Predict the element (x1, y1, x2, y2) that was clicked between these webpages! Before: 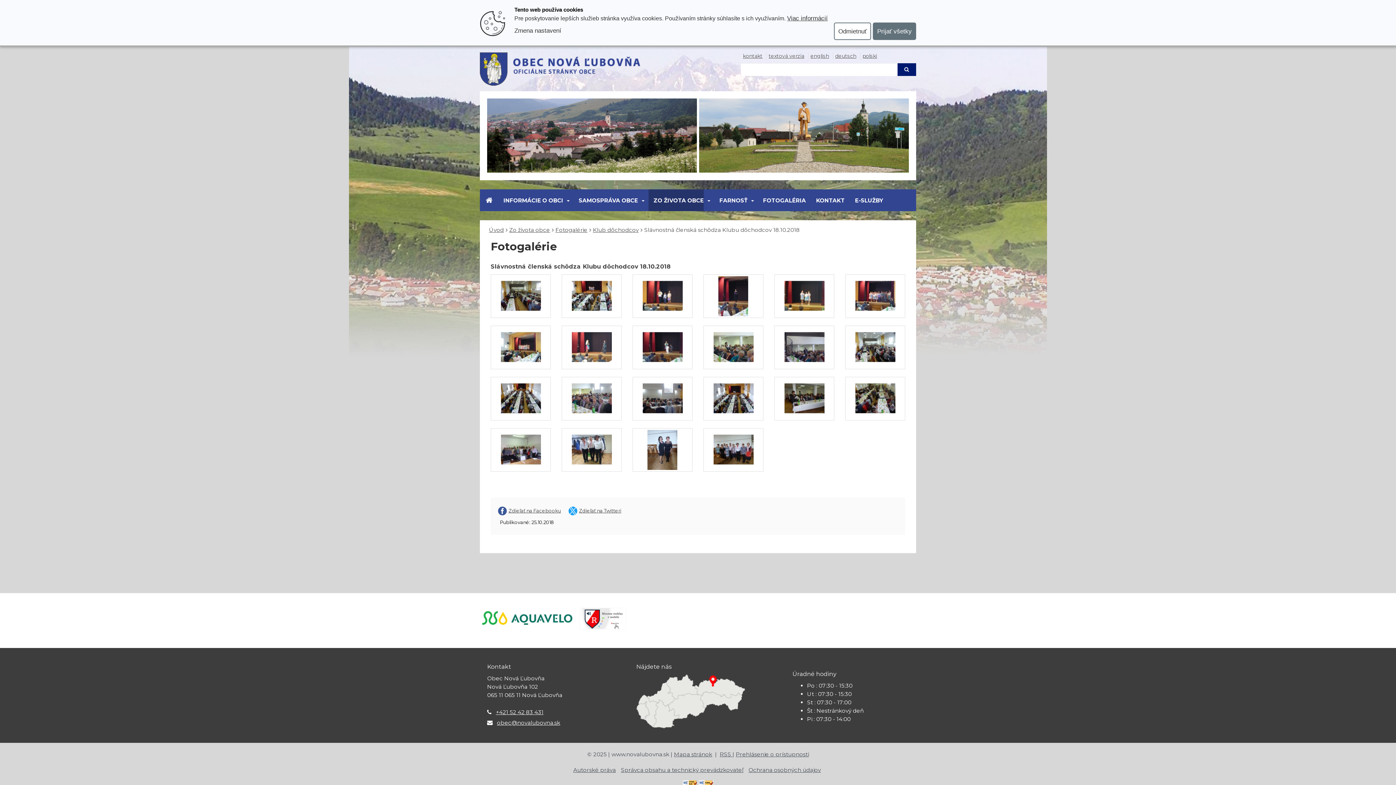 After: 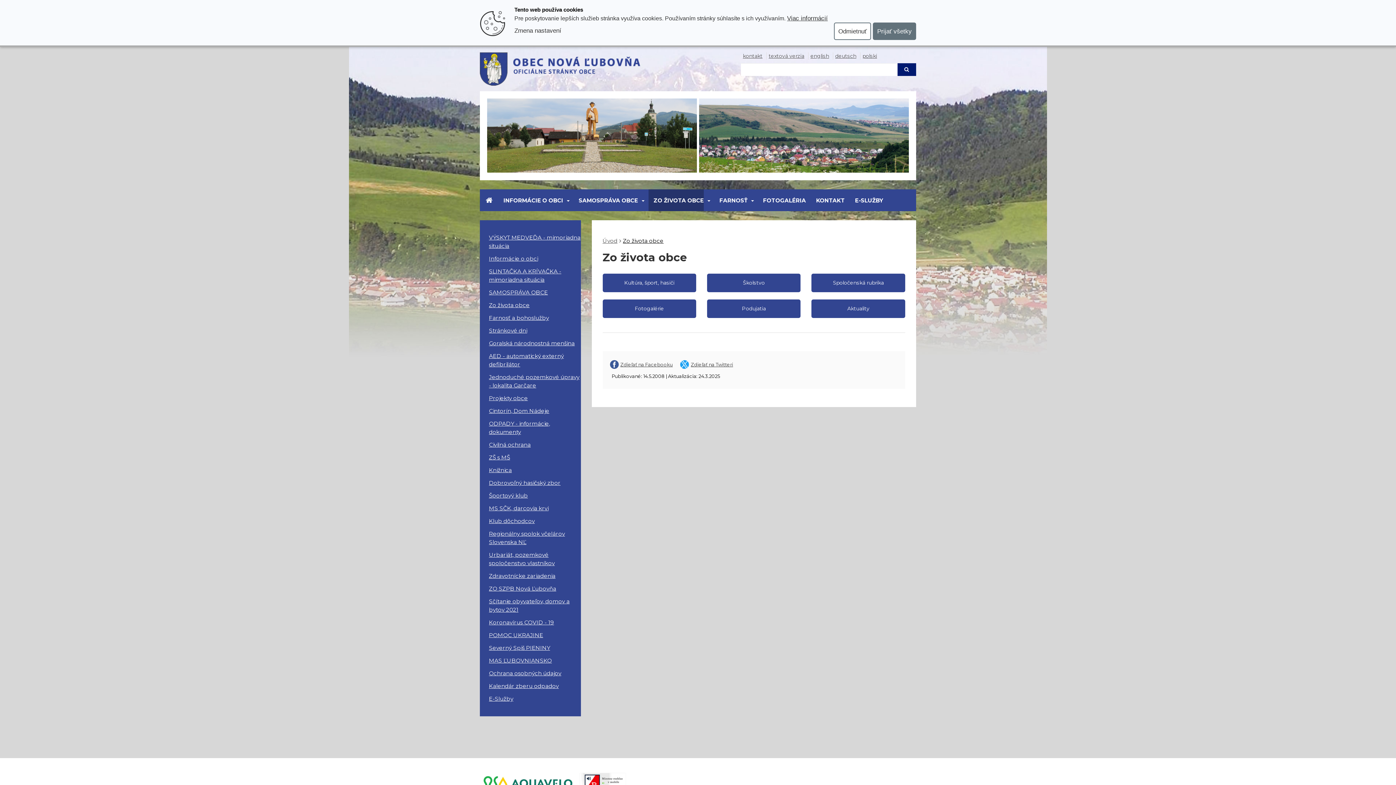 Action: bbox: (509, 226, 550, 233) label: Zo života obce